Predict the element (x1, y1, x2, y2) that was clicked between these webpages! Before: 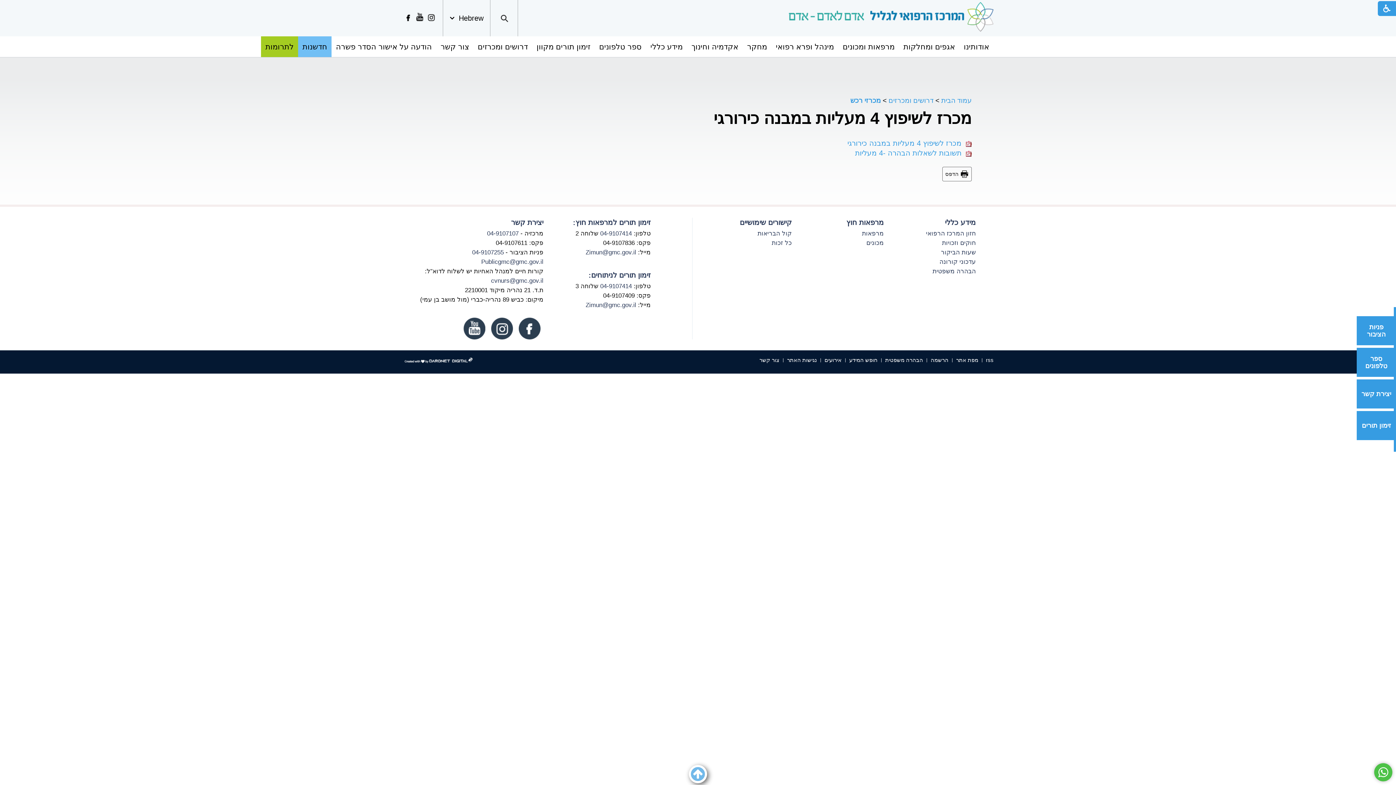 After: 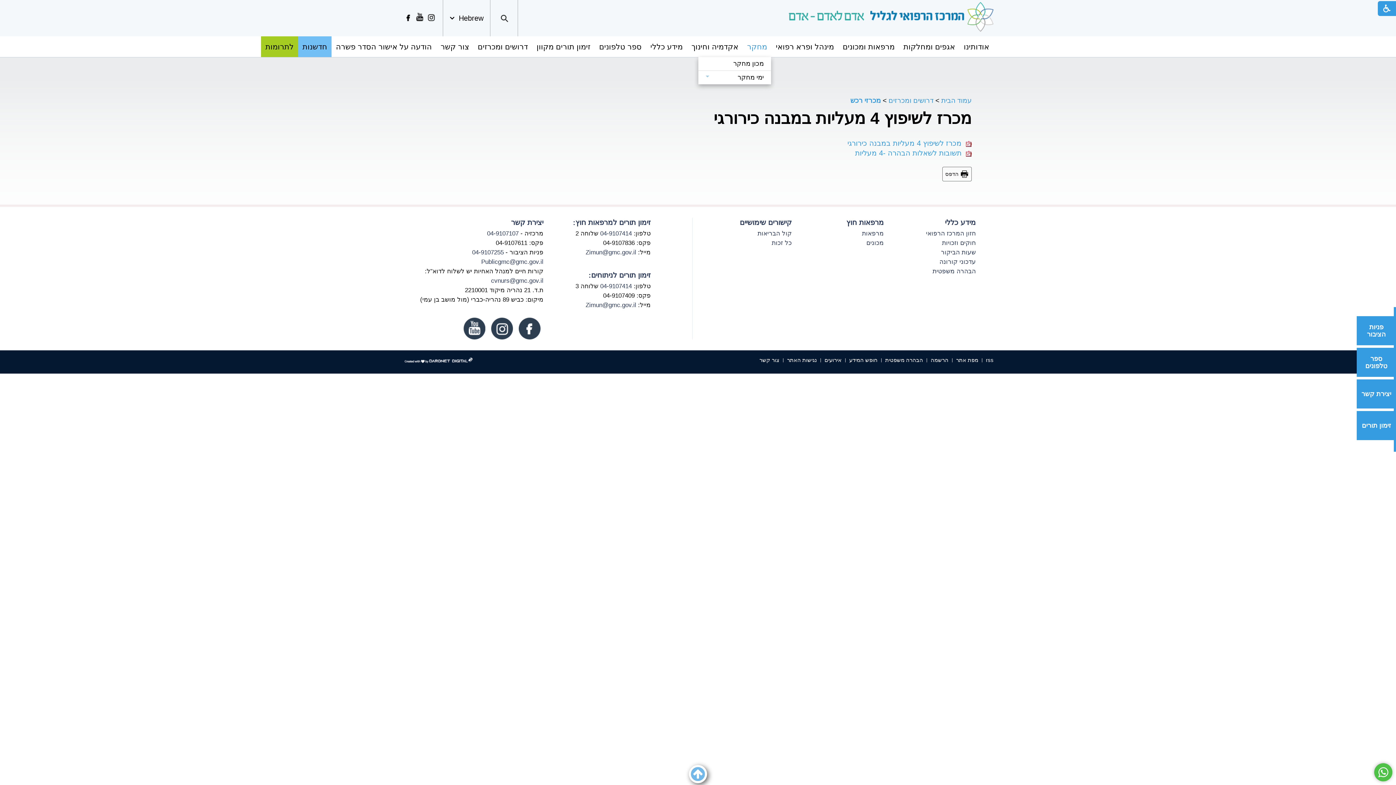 Action: label: מחקר bbox: (742, 36, 771, 57)